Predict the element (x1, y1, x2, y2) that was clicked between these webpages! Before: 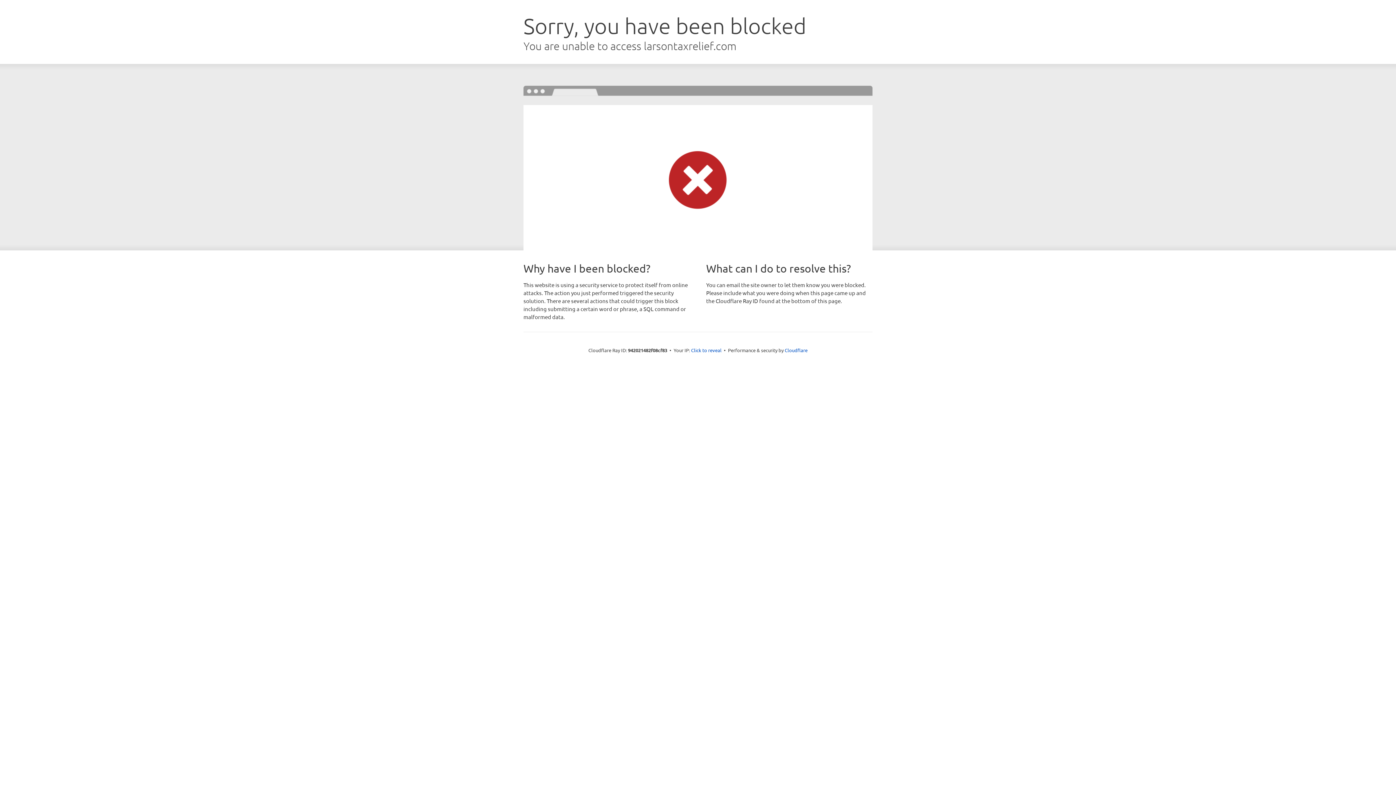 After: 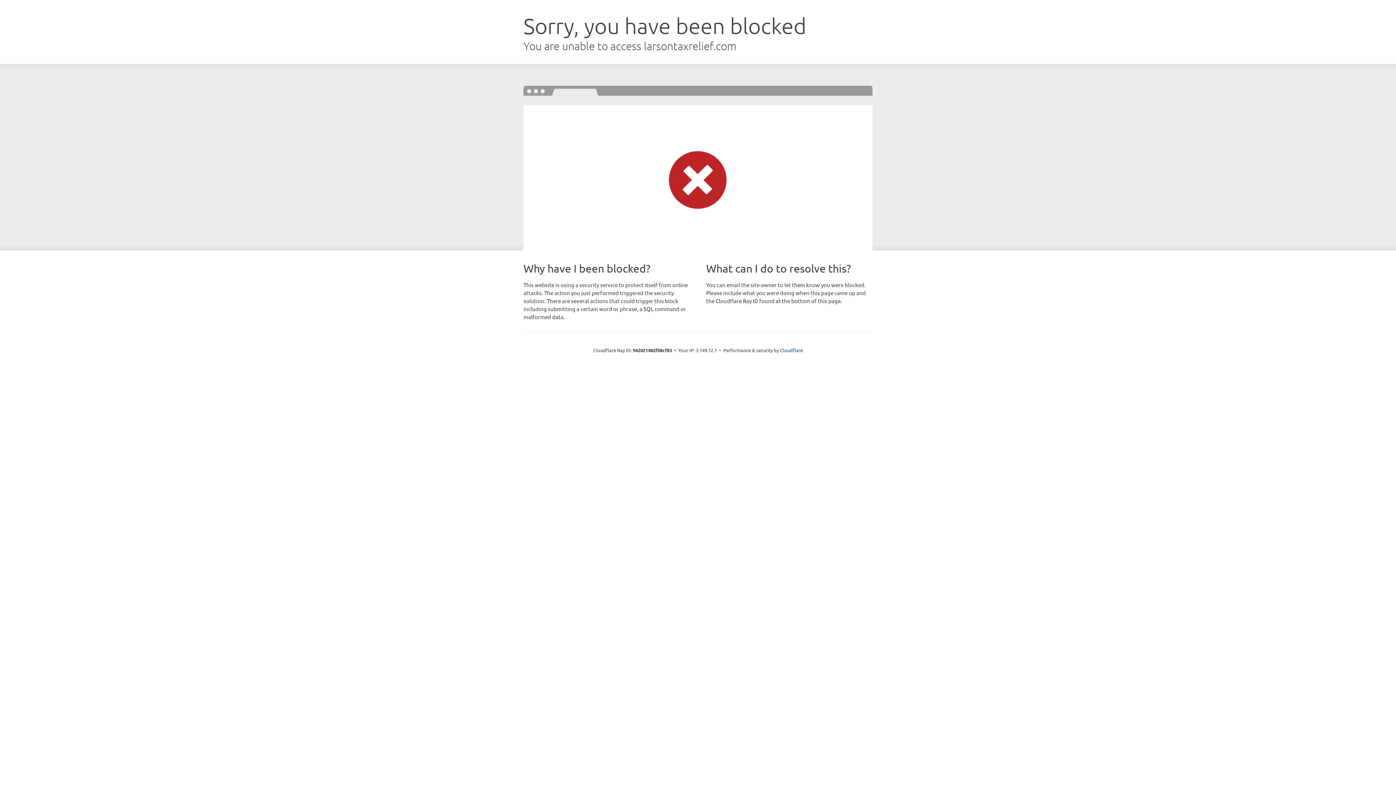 Action: label: Click to reveal bbox: (691, 346, 721, 353)